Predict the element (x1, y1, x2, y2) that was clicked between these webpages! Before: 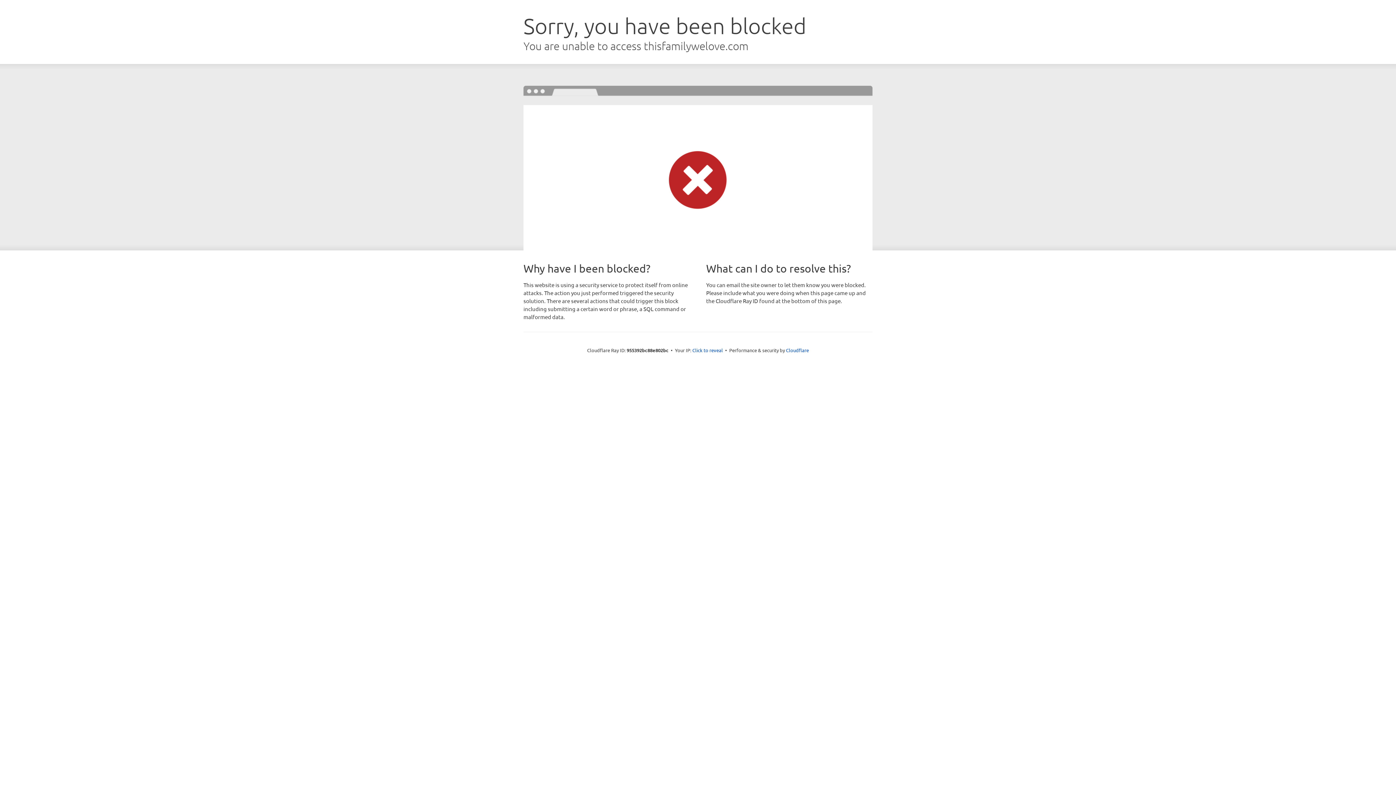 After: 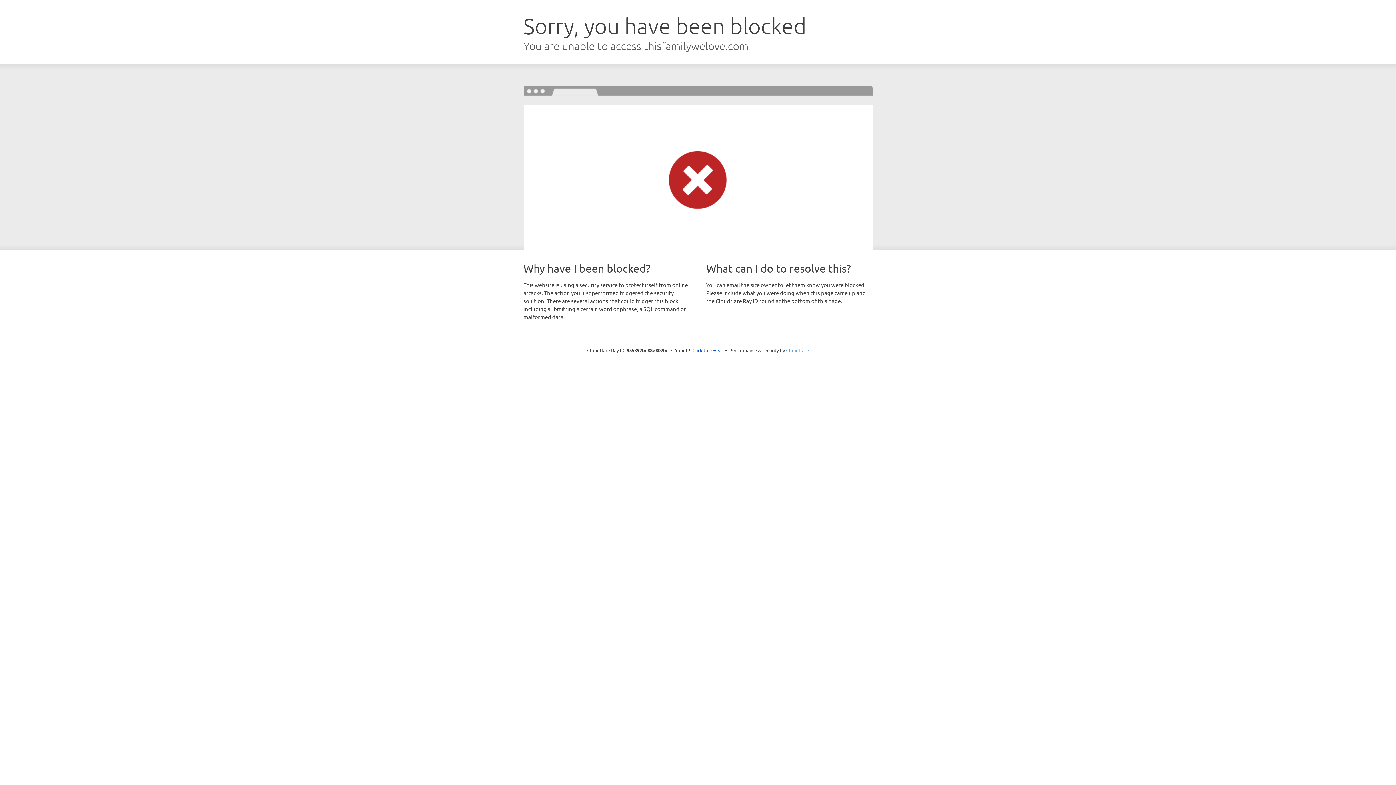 Action: label: Cloudflare bbox: (786, 347, 809, 353)